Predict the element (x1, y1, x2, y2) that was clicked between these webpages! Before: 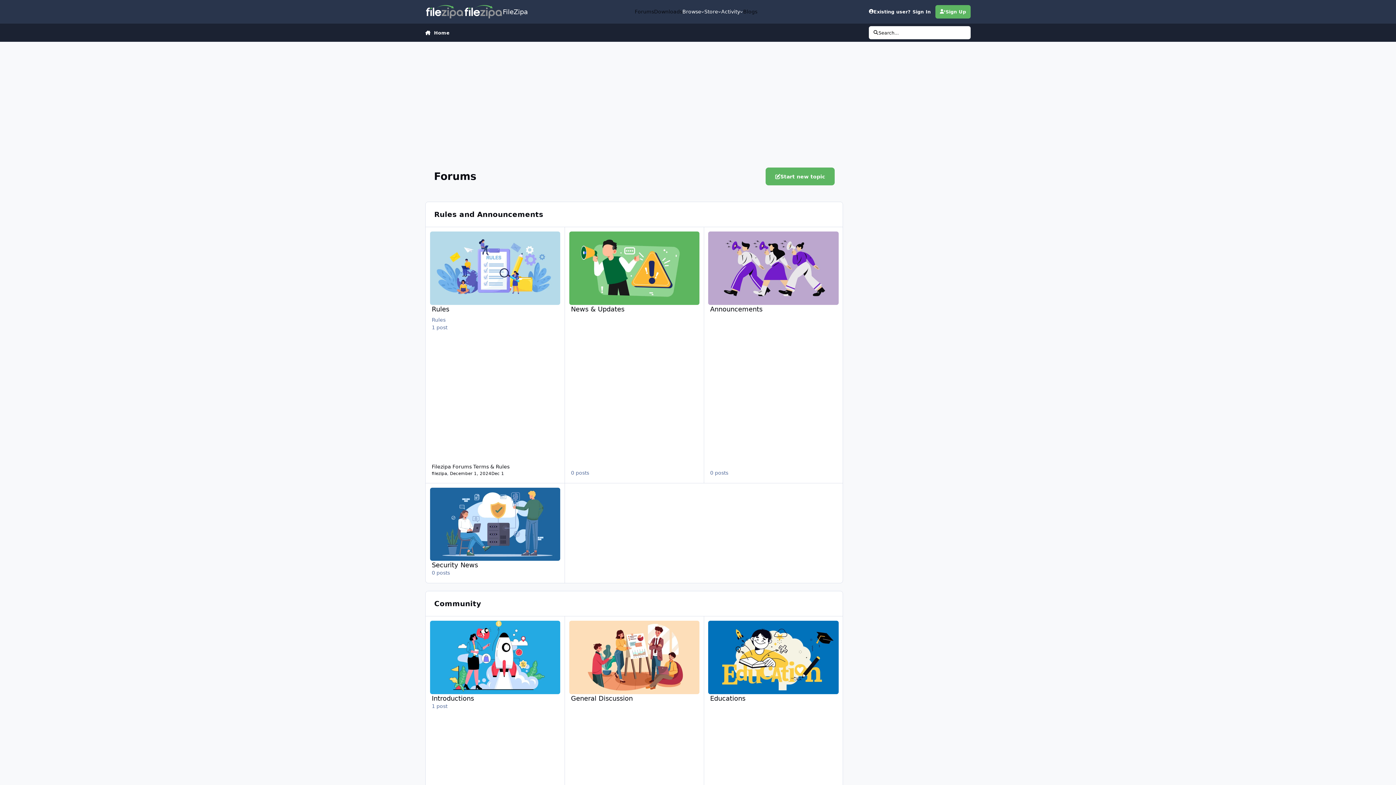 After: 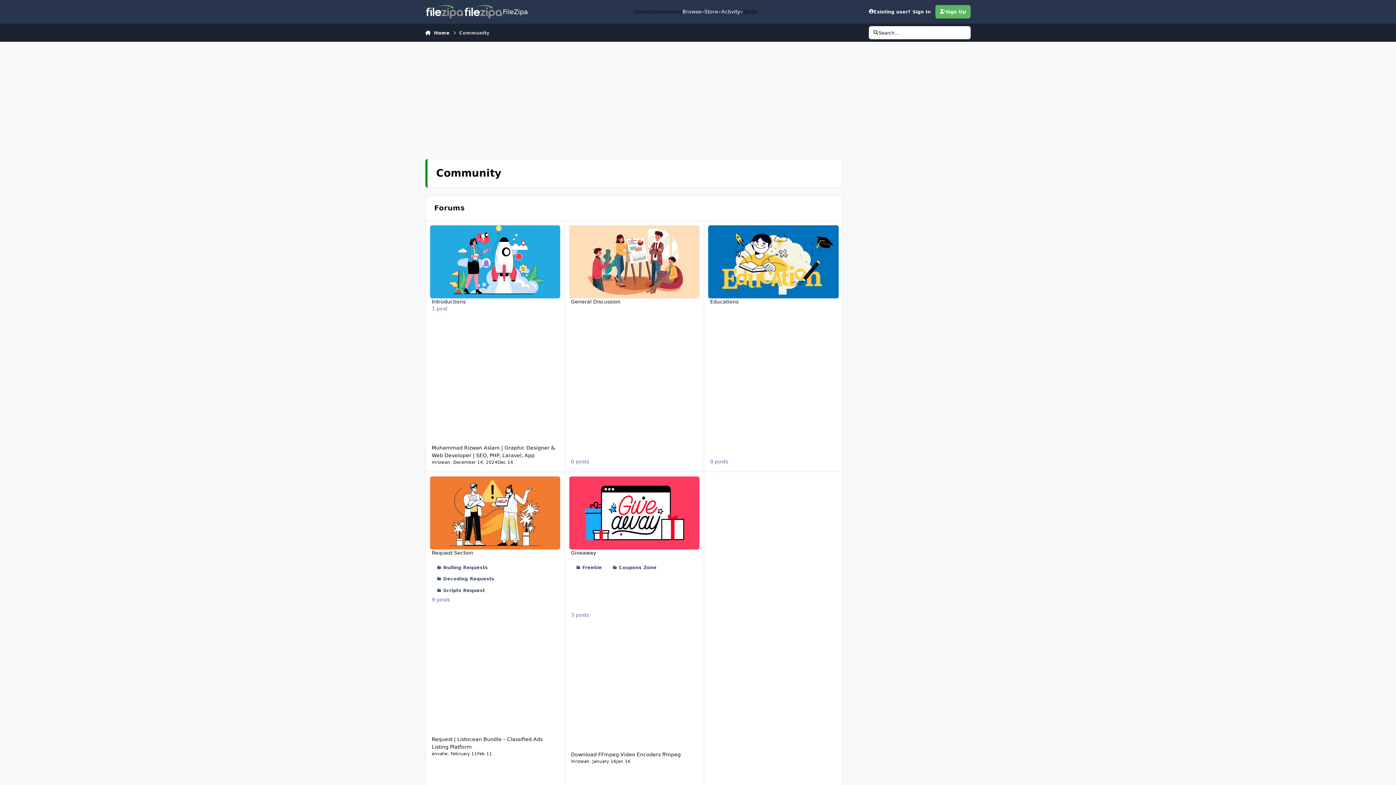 Action: bbox: (434, 598, 481, 609) label: Community